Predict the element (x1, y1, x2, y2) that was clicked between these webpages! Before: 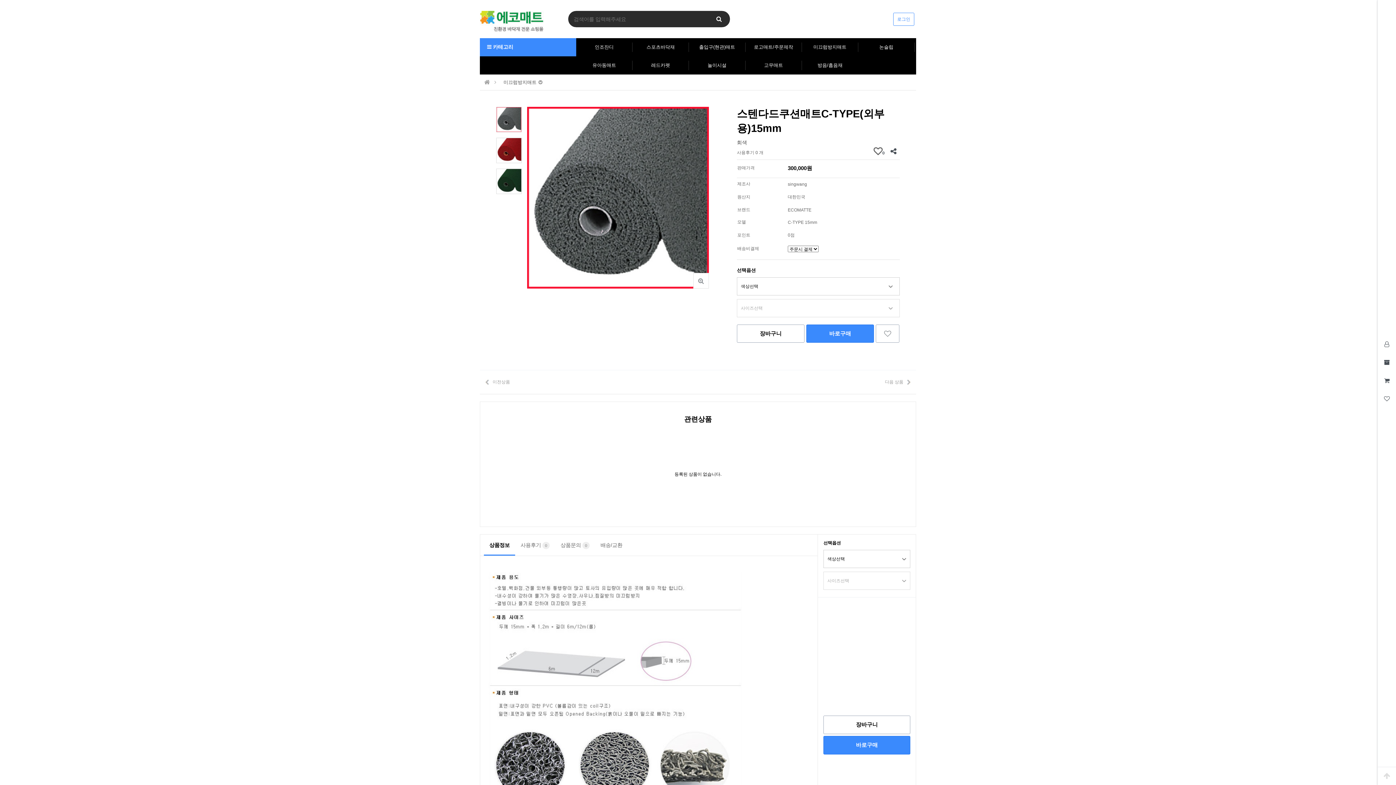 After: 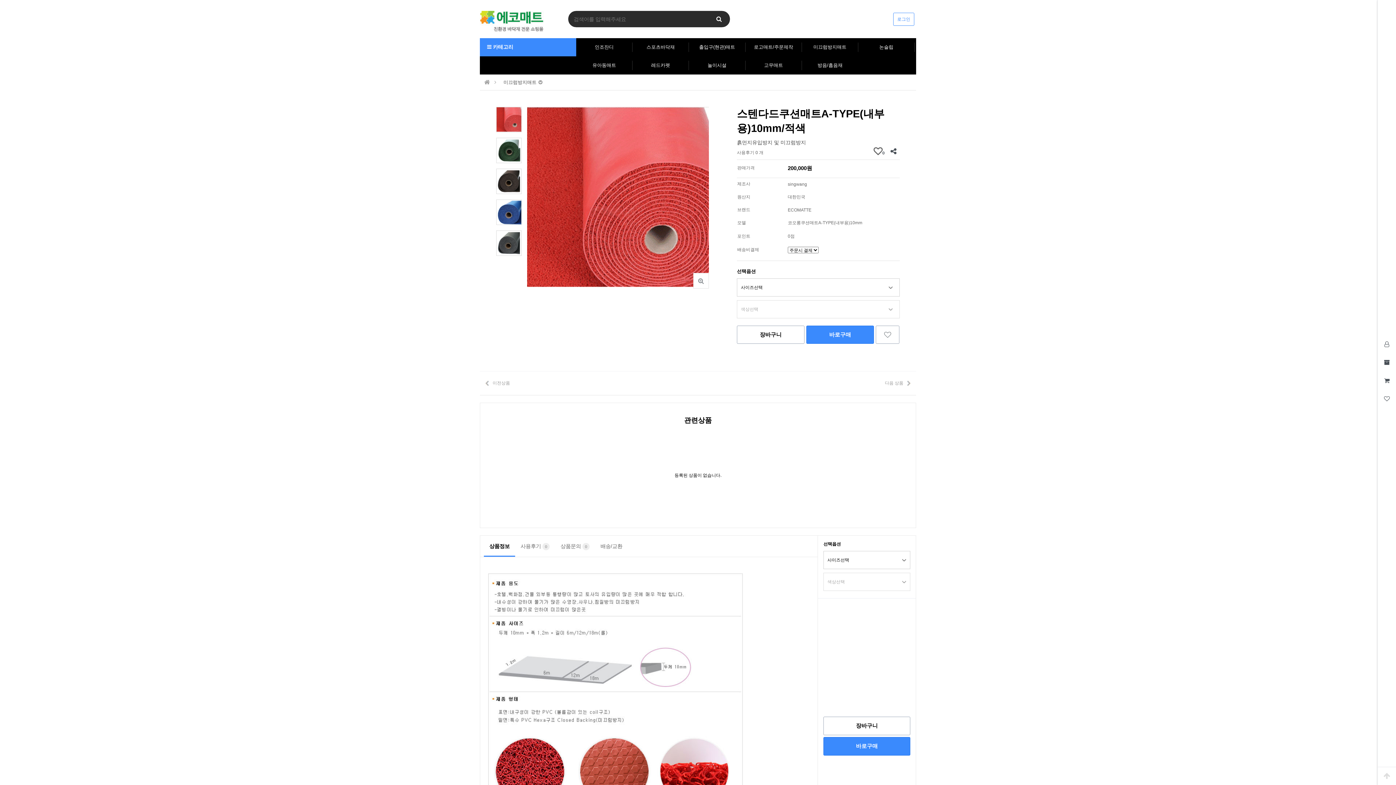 Action: label: 이전상품
스텐다드쿠션매트A-TYPE(내부용)10mm/적색 bbox: (485, 376, 510, 388)